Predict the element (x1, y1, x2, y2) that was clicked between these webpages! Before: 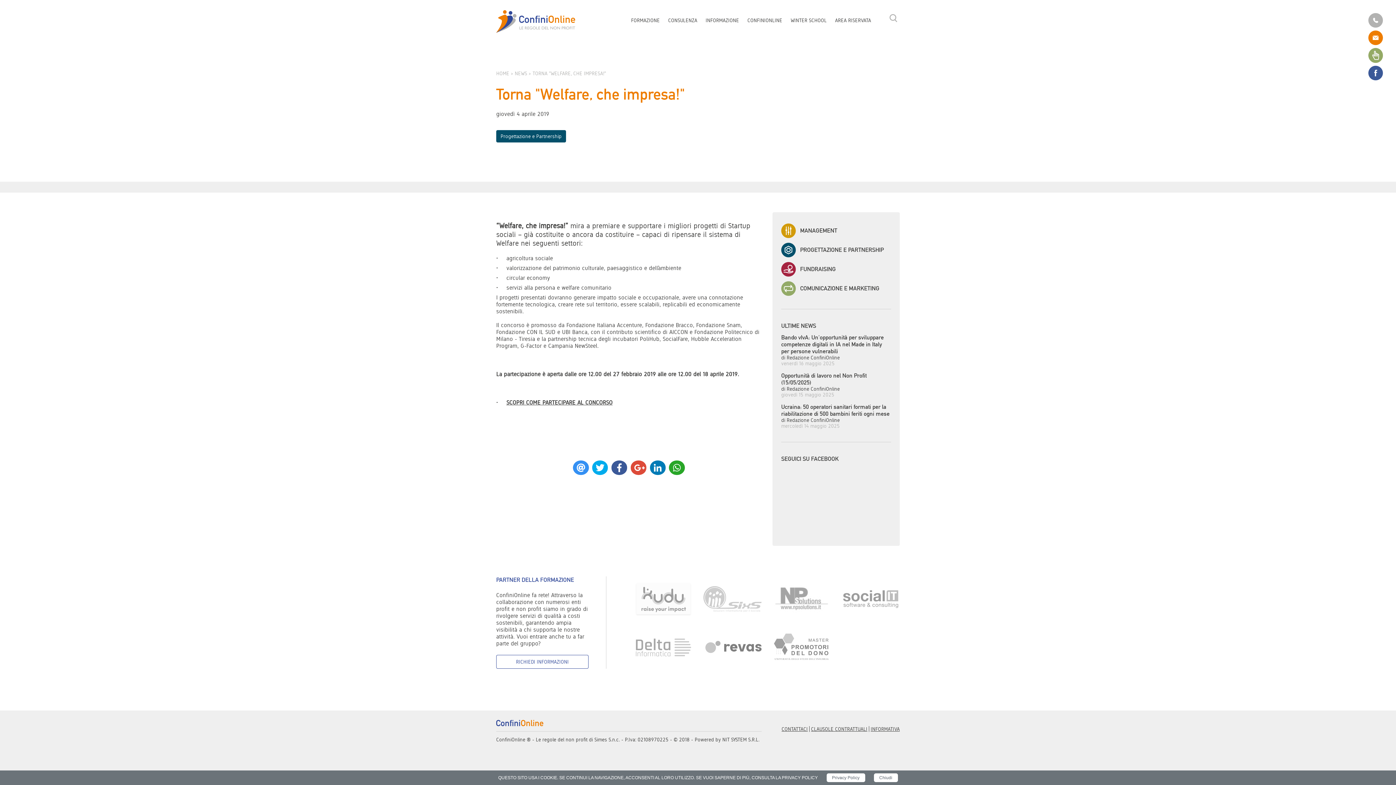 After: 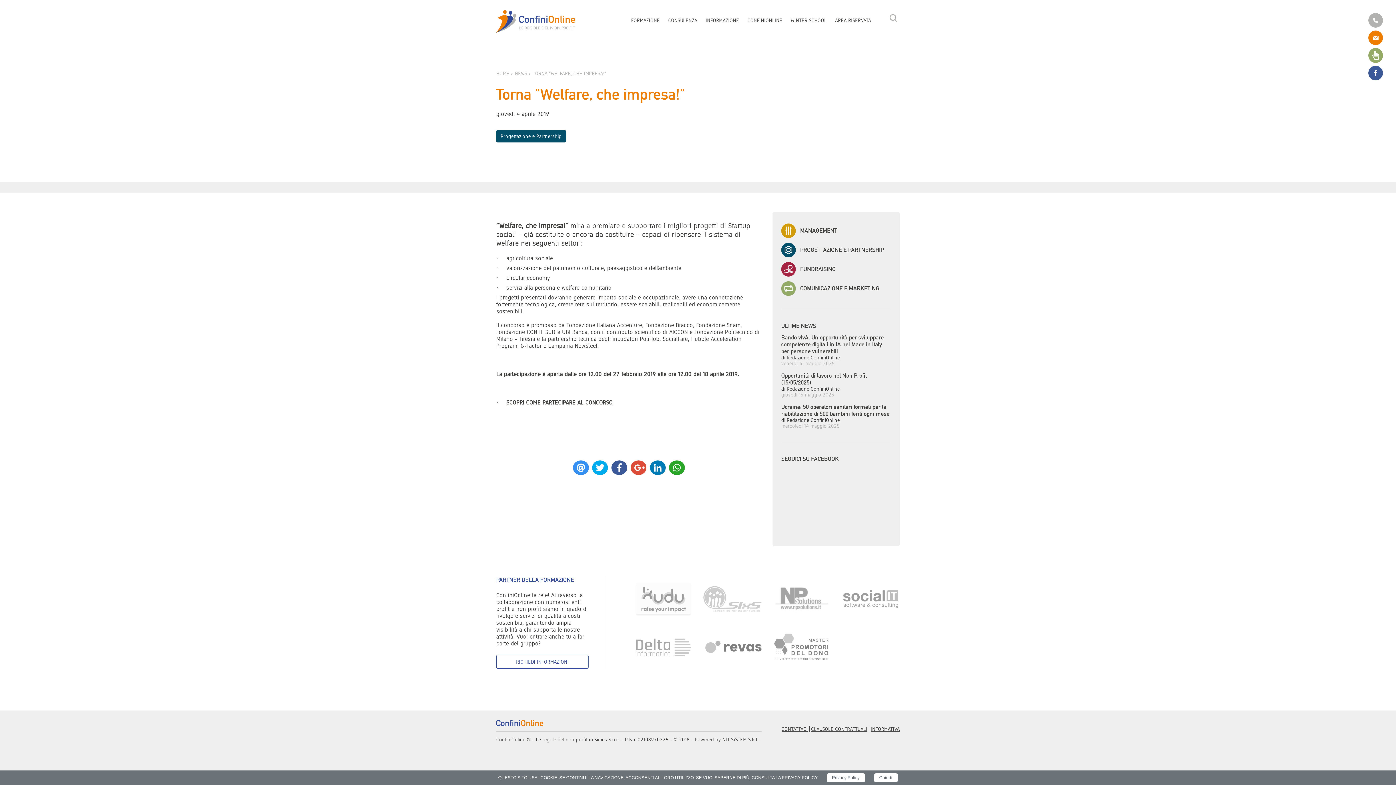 Action: bbox: (772, 643, 830, 650)